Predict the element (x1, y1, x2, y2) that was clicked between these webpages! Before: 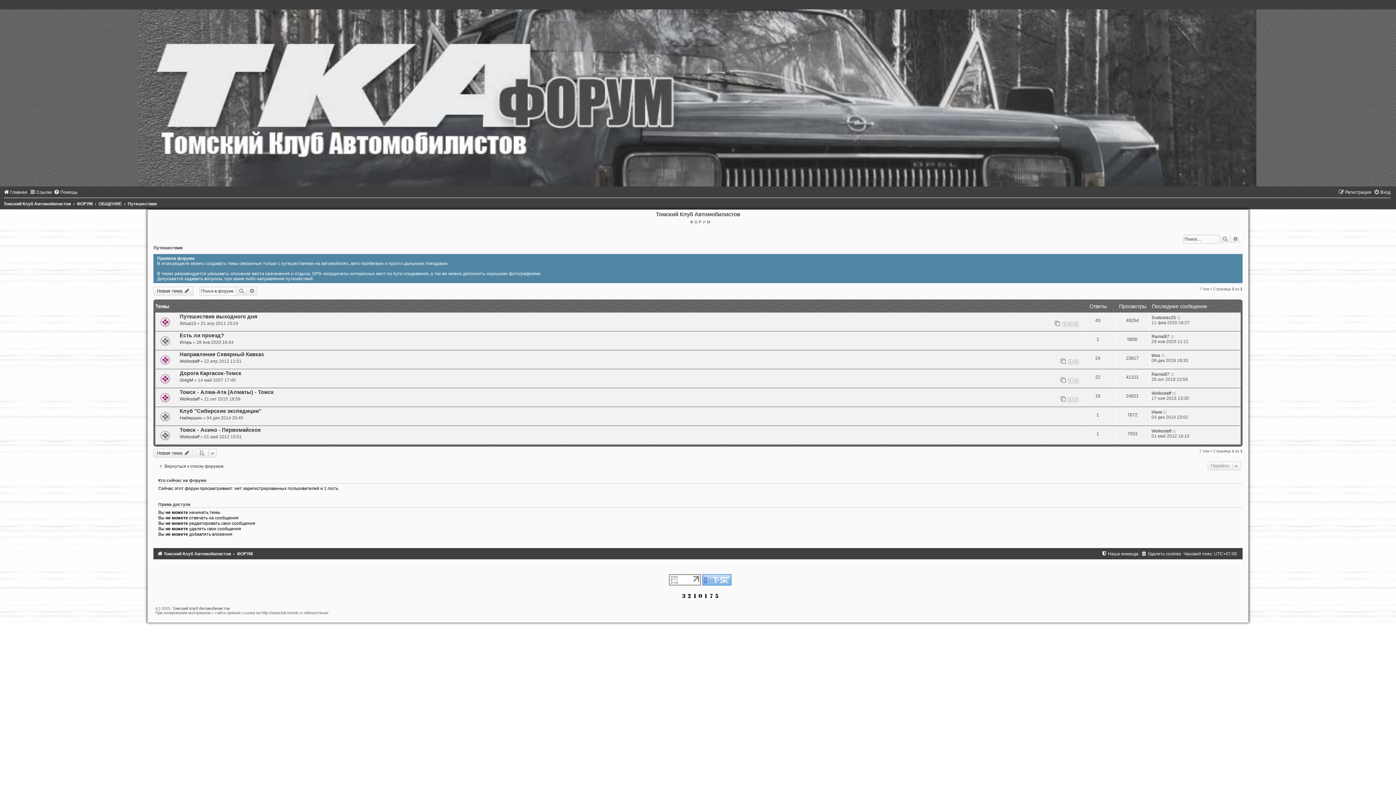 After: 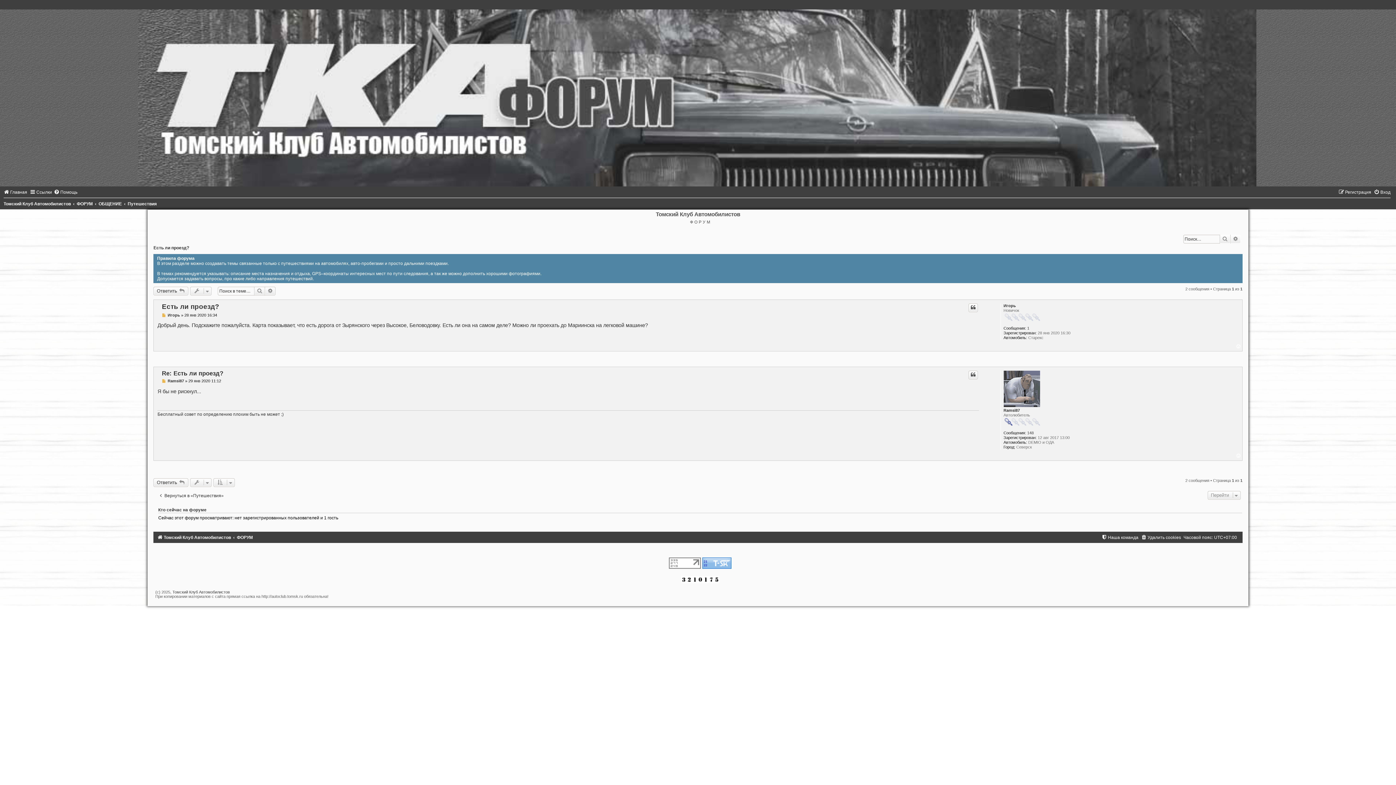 Action: label: Есть ли проезд? bbox: (179, 332, 224, 338)